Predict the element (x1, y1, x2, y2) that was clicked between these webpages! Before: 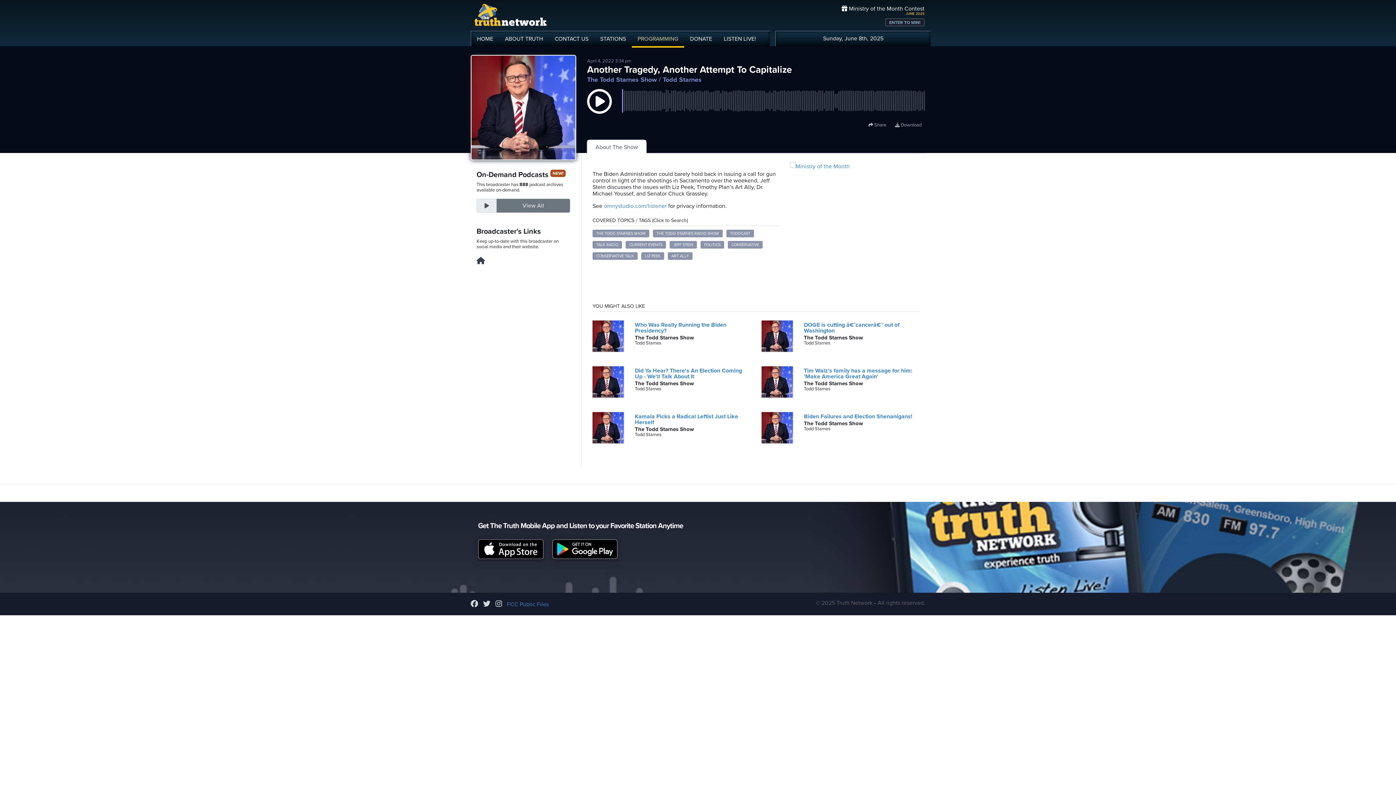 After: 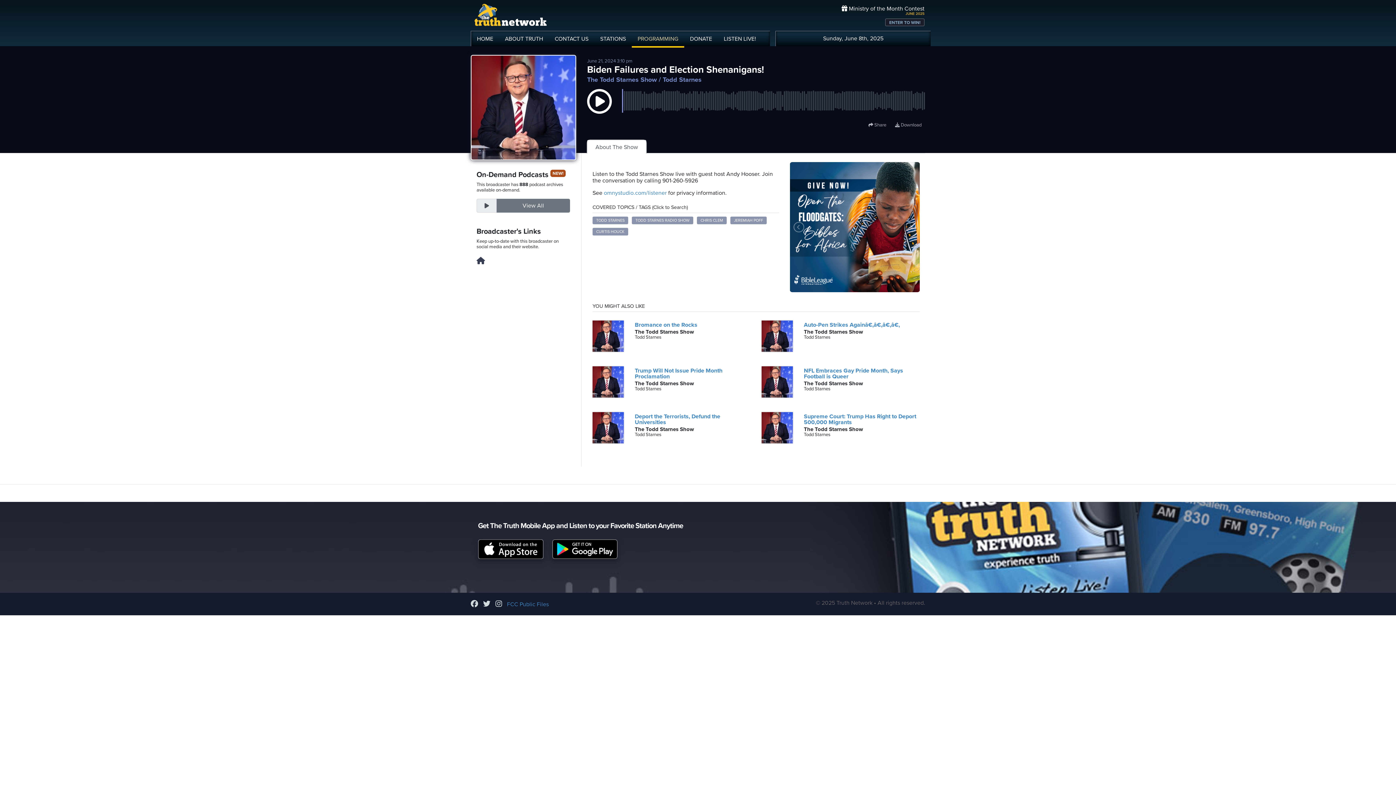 Action: bbox: (804, 413, 912, 420) label: Biden Failures and Election Shenanigans!